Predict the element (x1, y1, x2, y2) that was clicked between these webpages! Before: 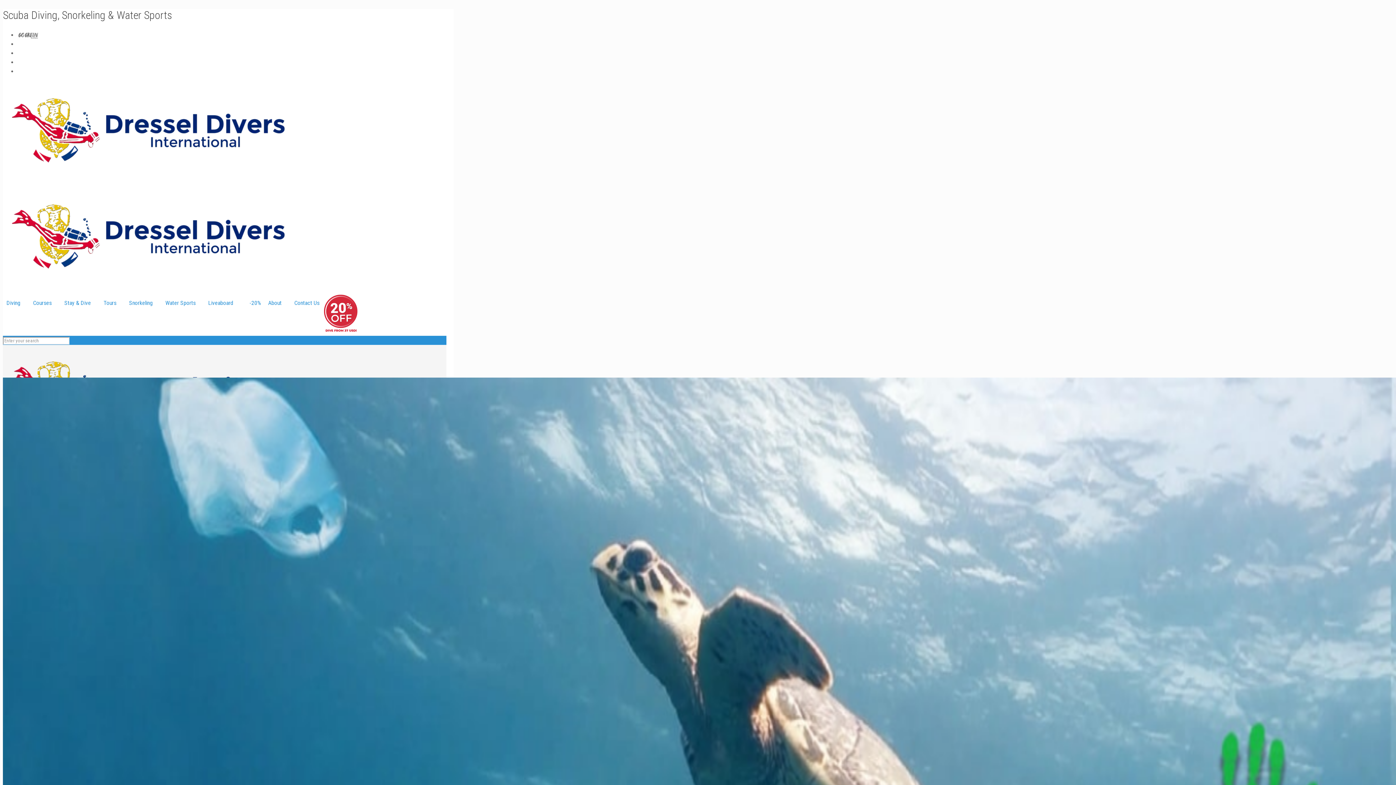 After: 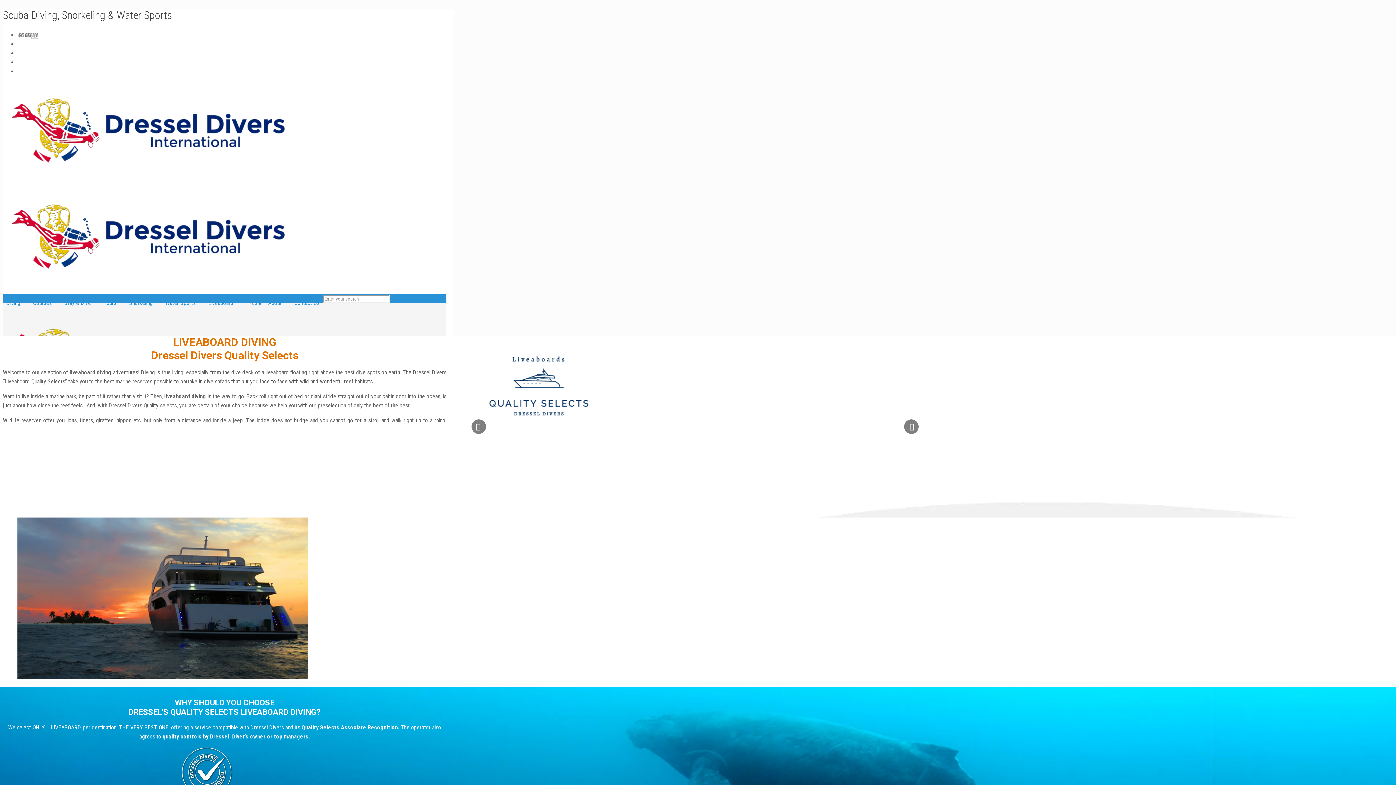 Action: bbox: (204, 294, 242, 312) label: Liveaboard